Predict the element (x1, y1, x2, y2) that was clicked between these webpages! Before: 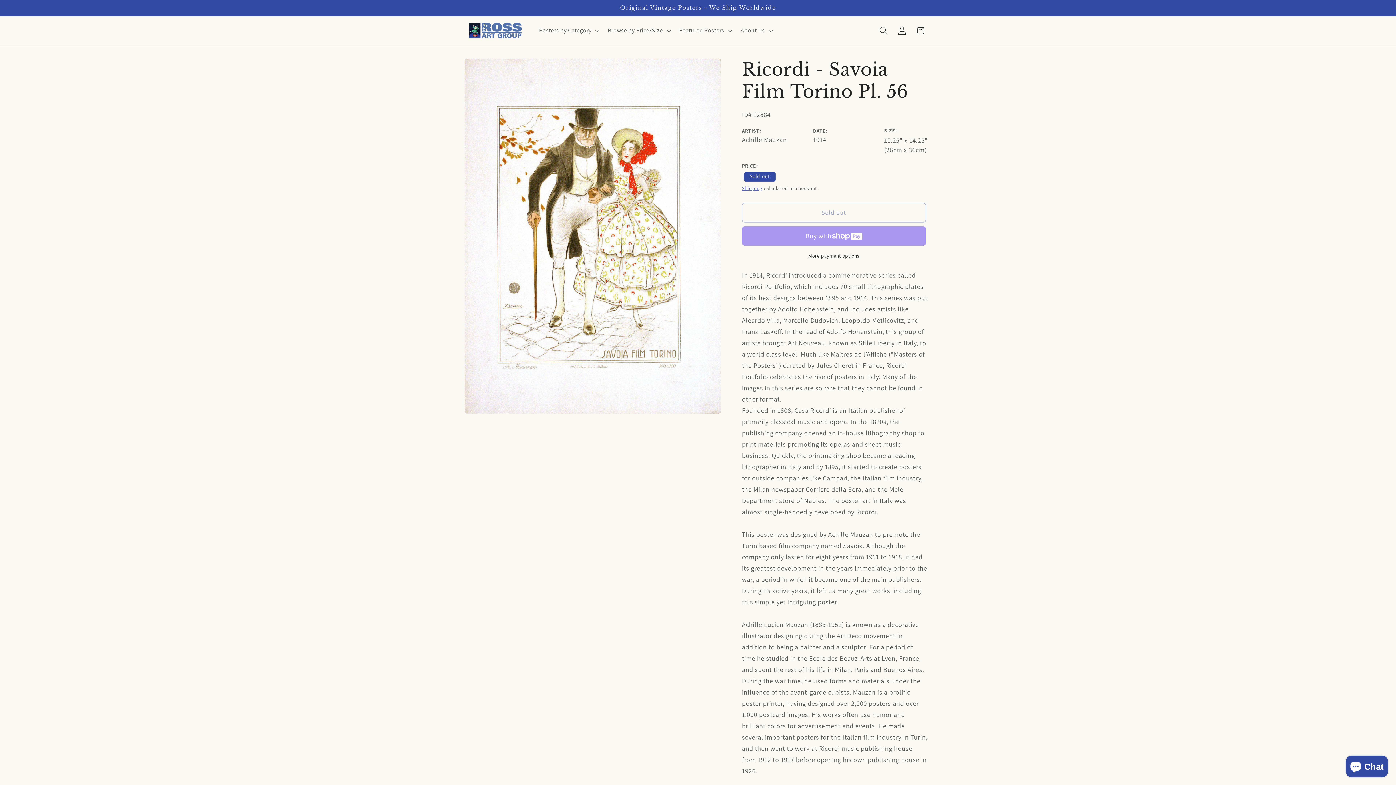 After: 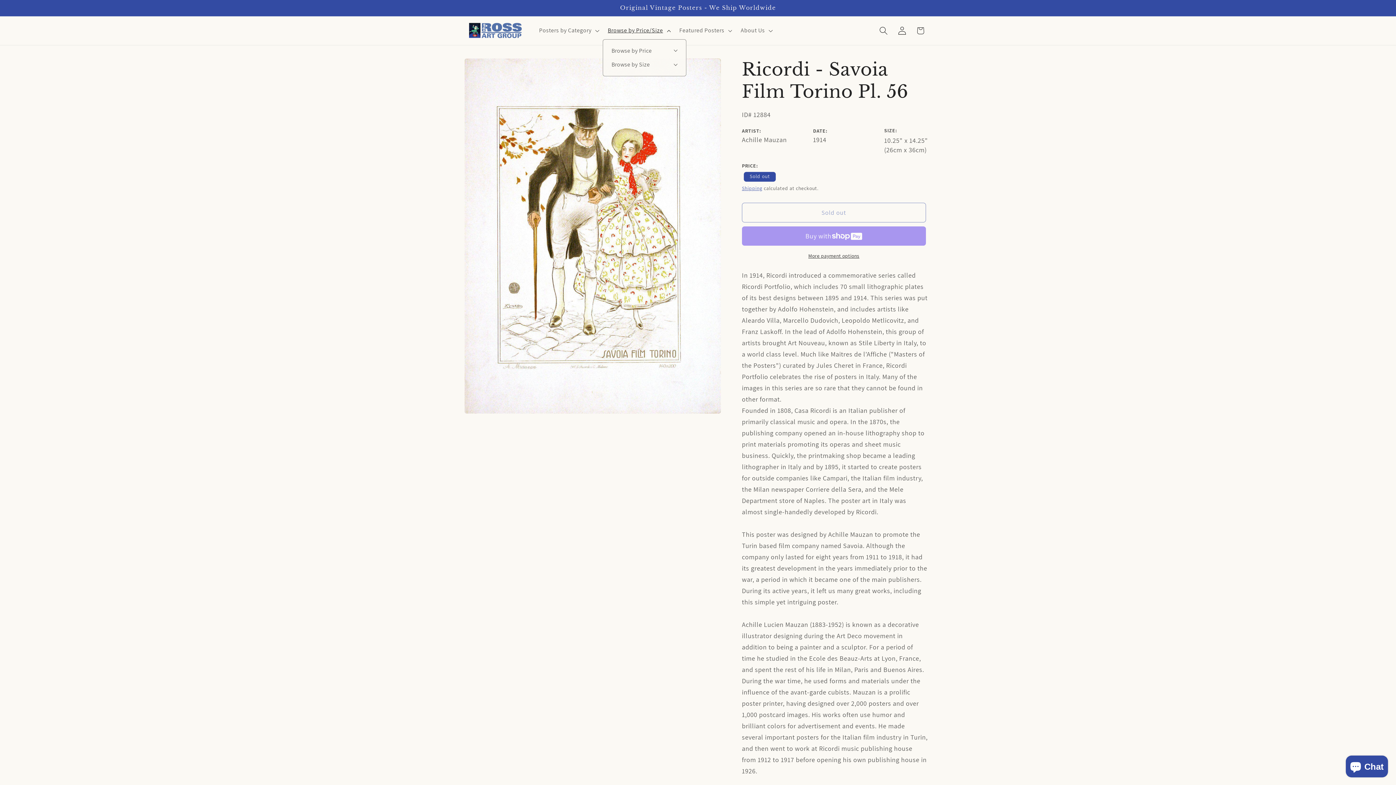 Action: label: Browse by Price/Size bbox: (602, 21, 674, 39)